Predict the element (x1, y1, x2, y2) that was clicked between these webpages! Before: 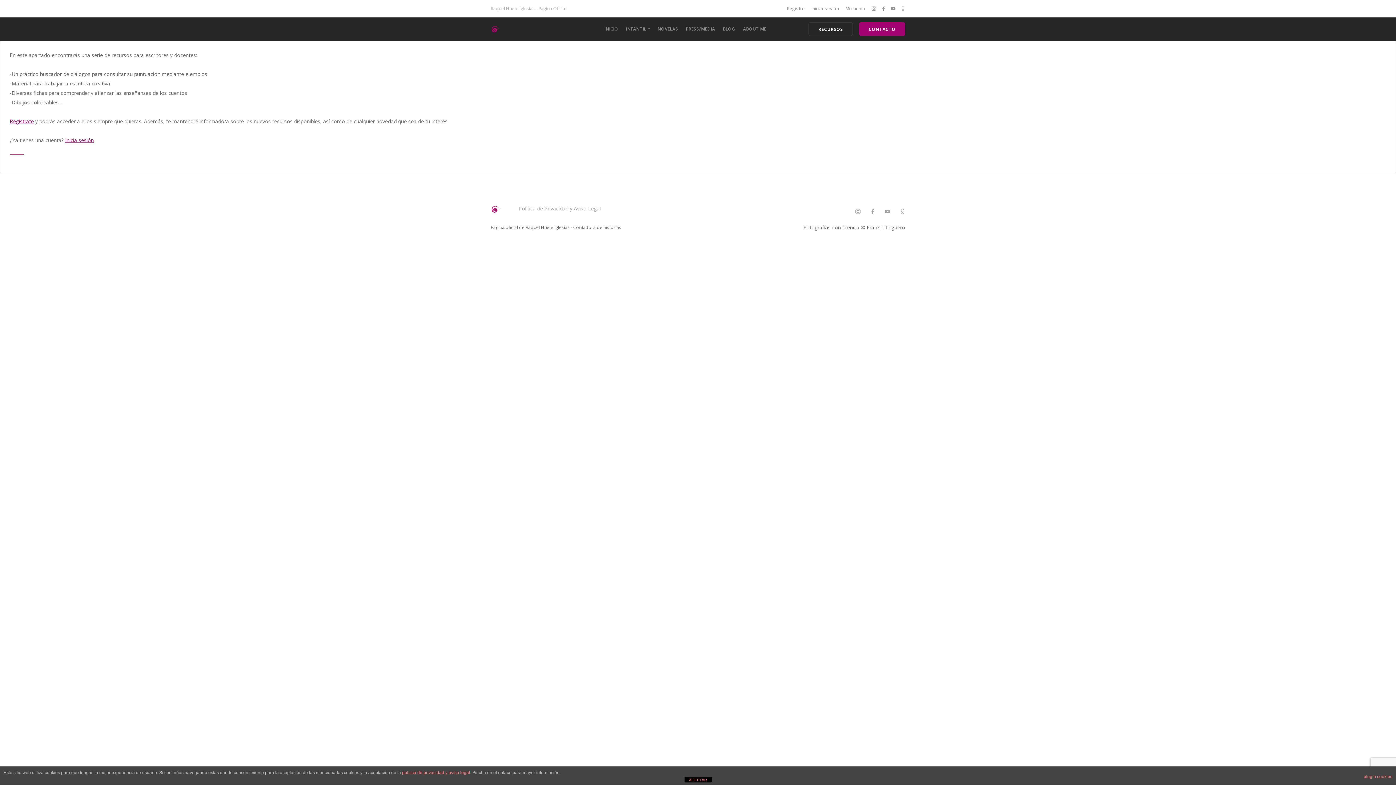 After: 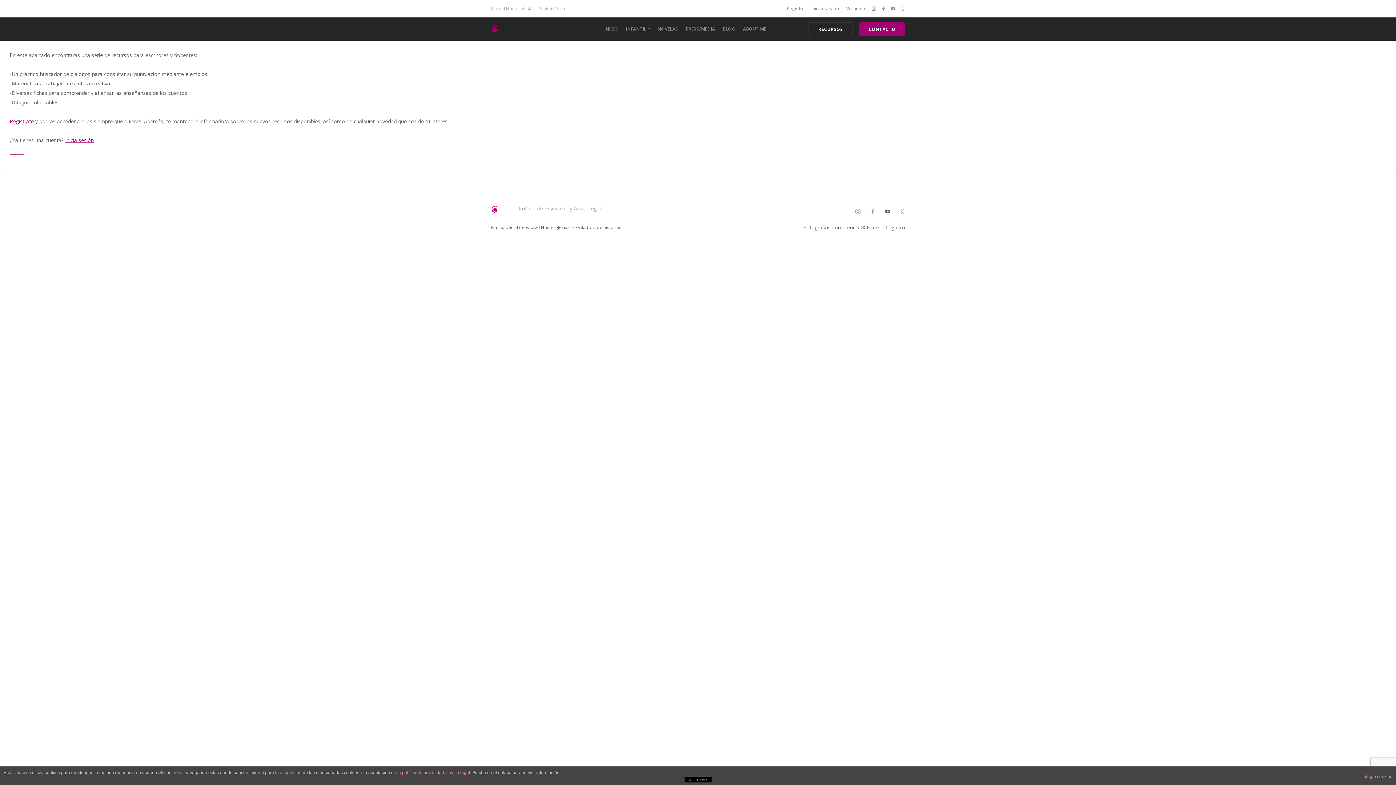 Action: bbox: (885, 208, 890, 215)